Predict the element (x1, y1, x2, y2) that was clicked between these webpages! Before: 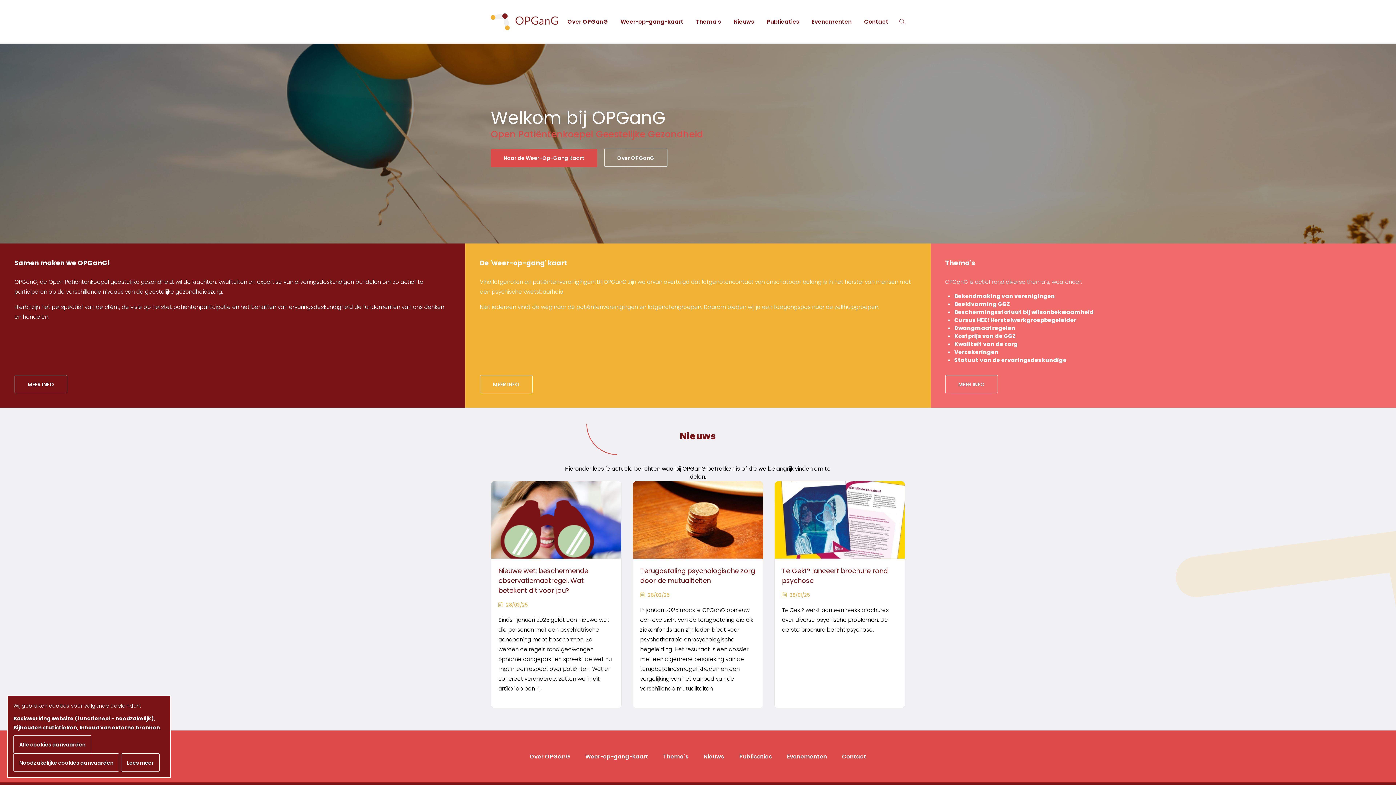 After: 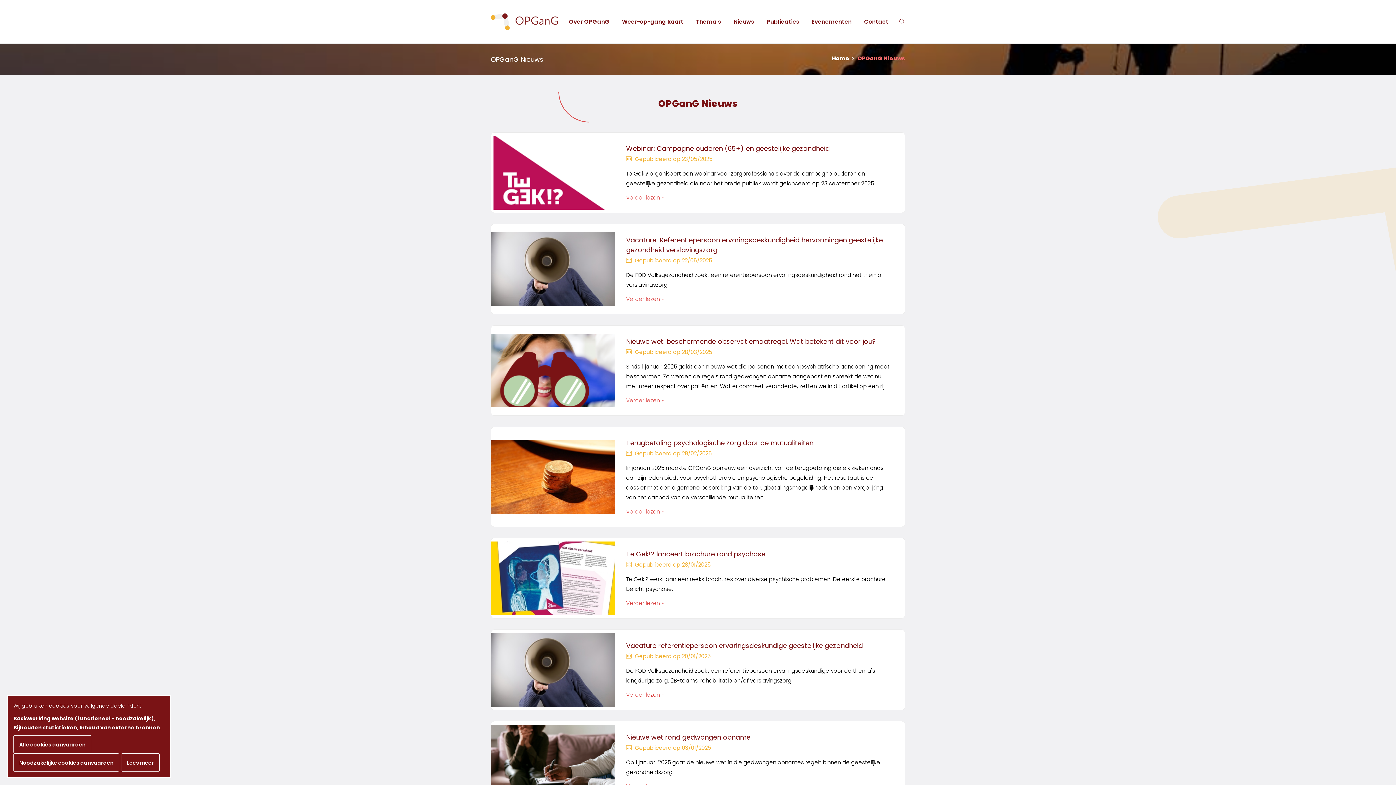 Action: label: Nieuws bbox: (680, 430, 716, 442)